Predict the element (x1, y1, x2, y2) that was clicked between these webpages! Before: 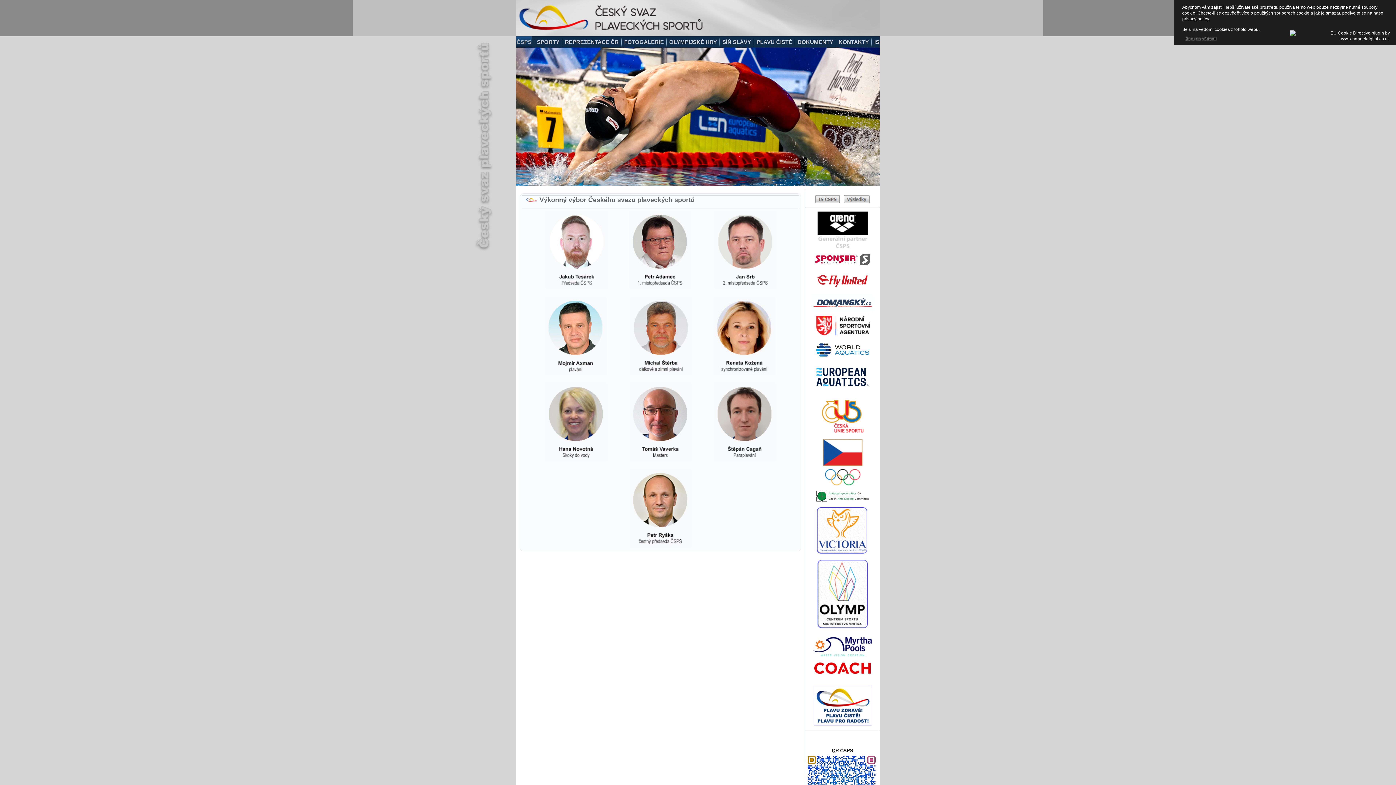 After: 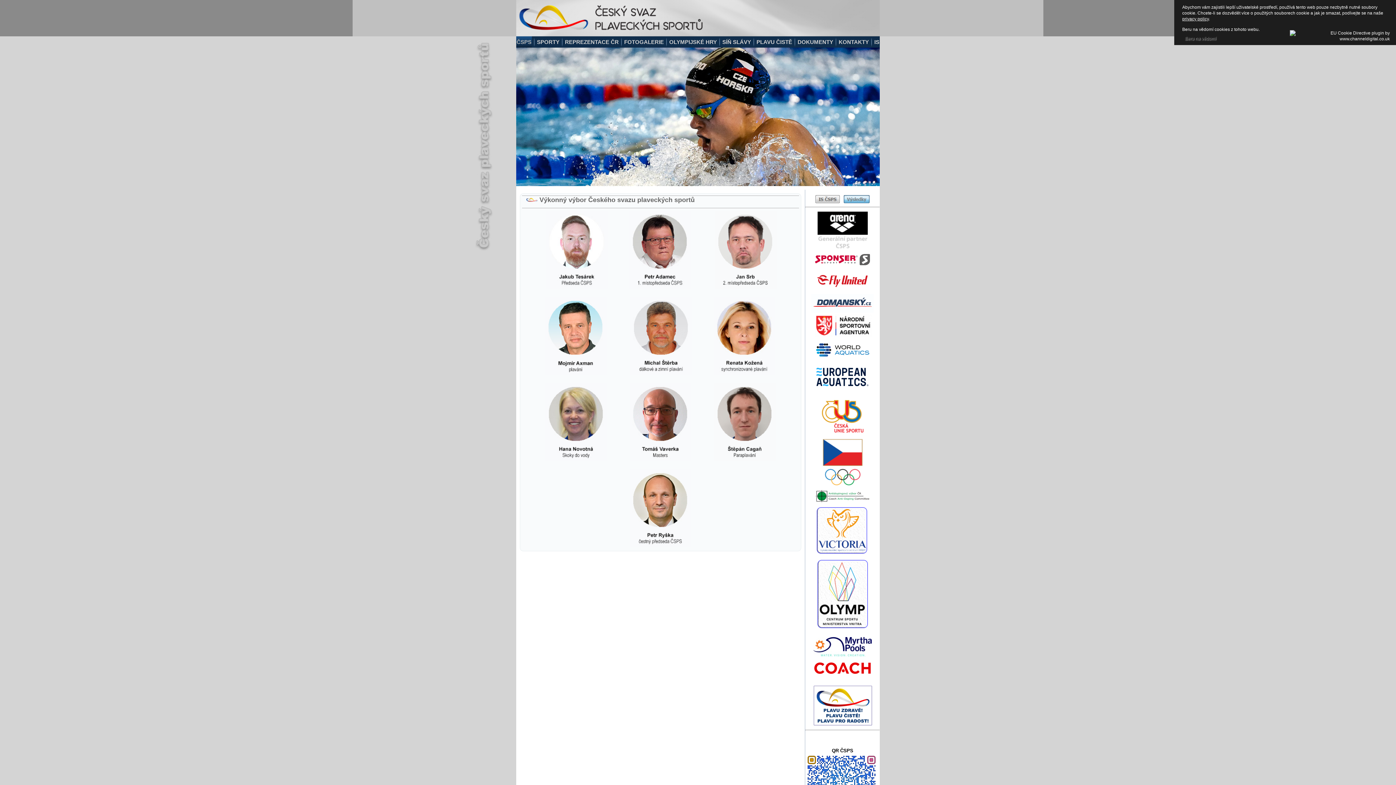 Action: bbox: (843, 199, 870, 204)